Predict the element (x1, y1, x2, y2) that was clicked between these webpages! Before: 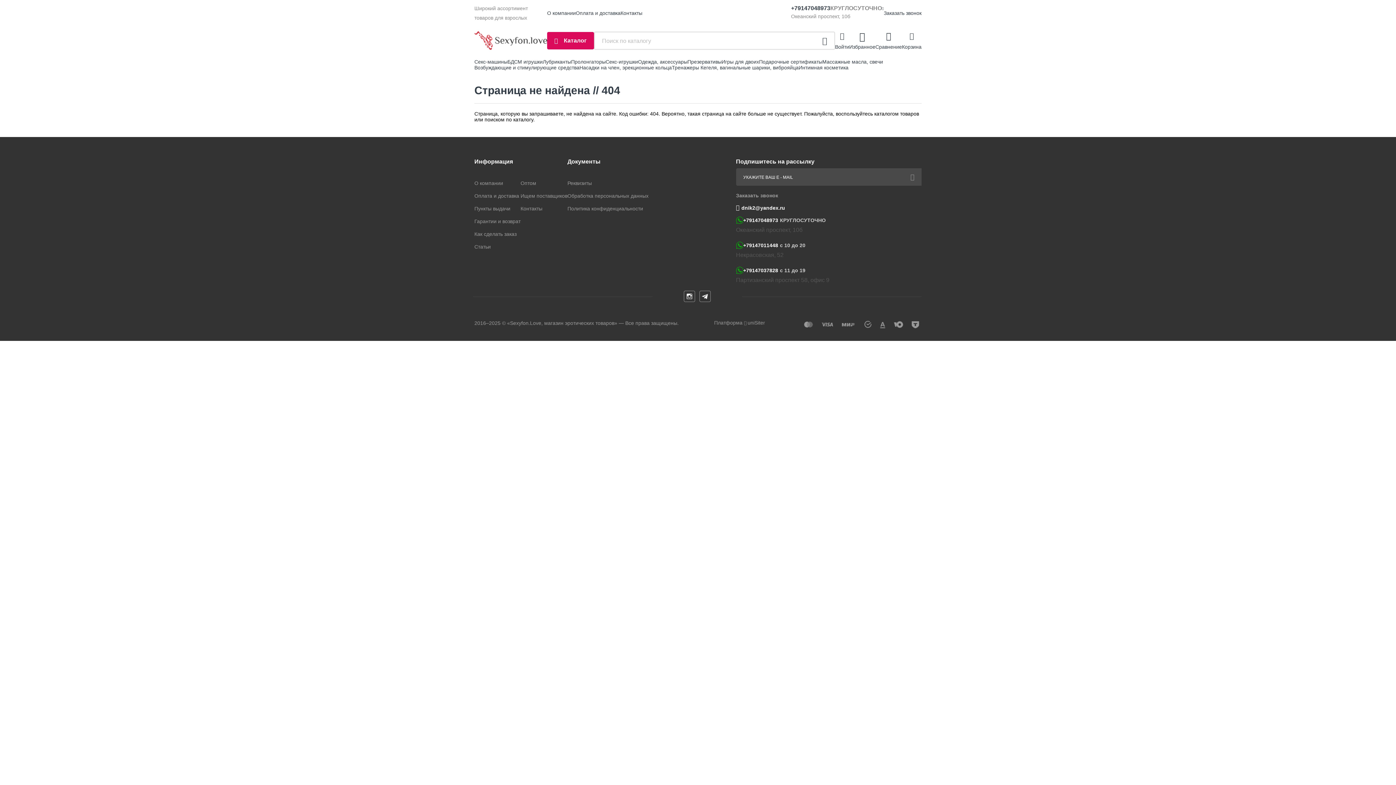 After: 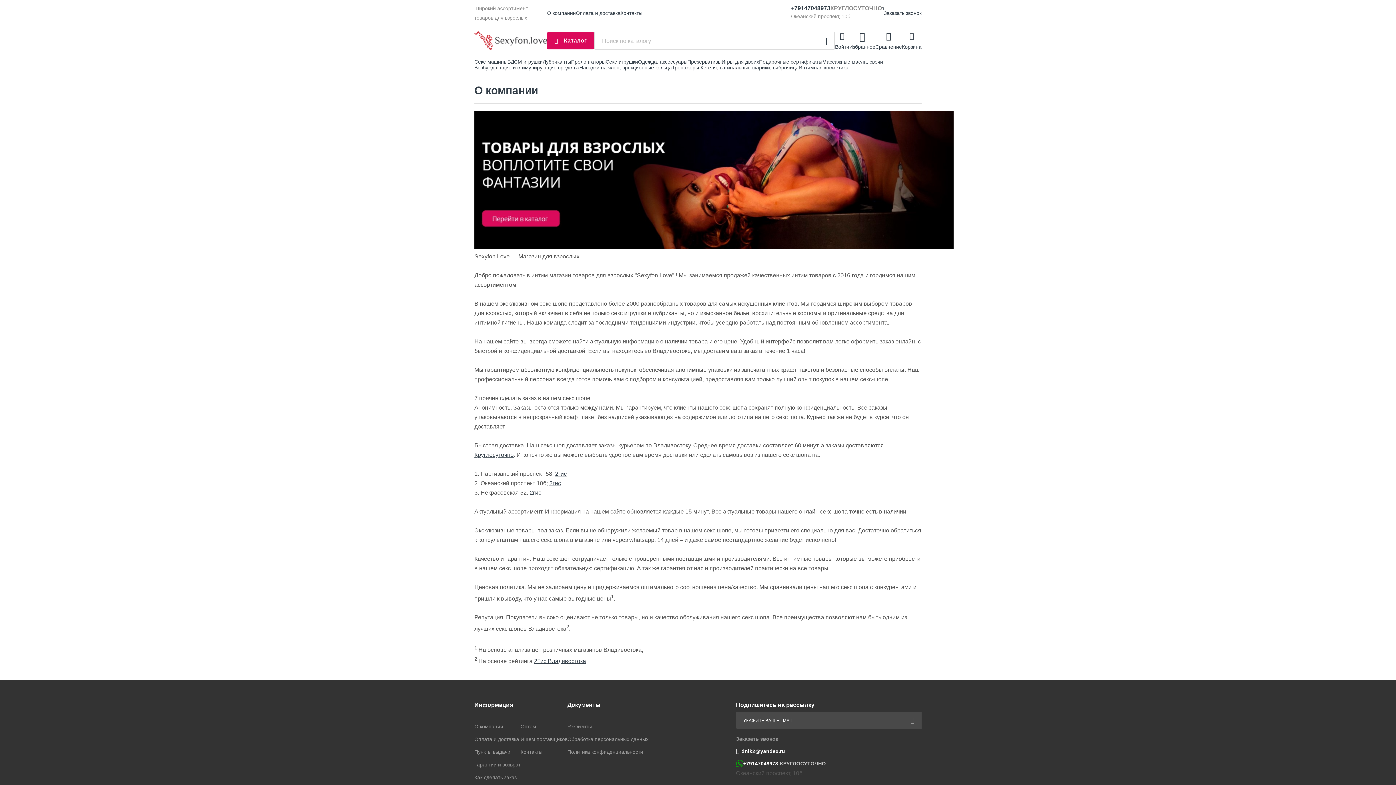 Action: label: О компании bbox: (474, 180, 503, 186)